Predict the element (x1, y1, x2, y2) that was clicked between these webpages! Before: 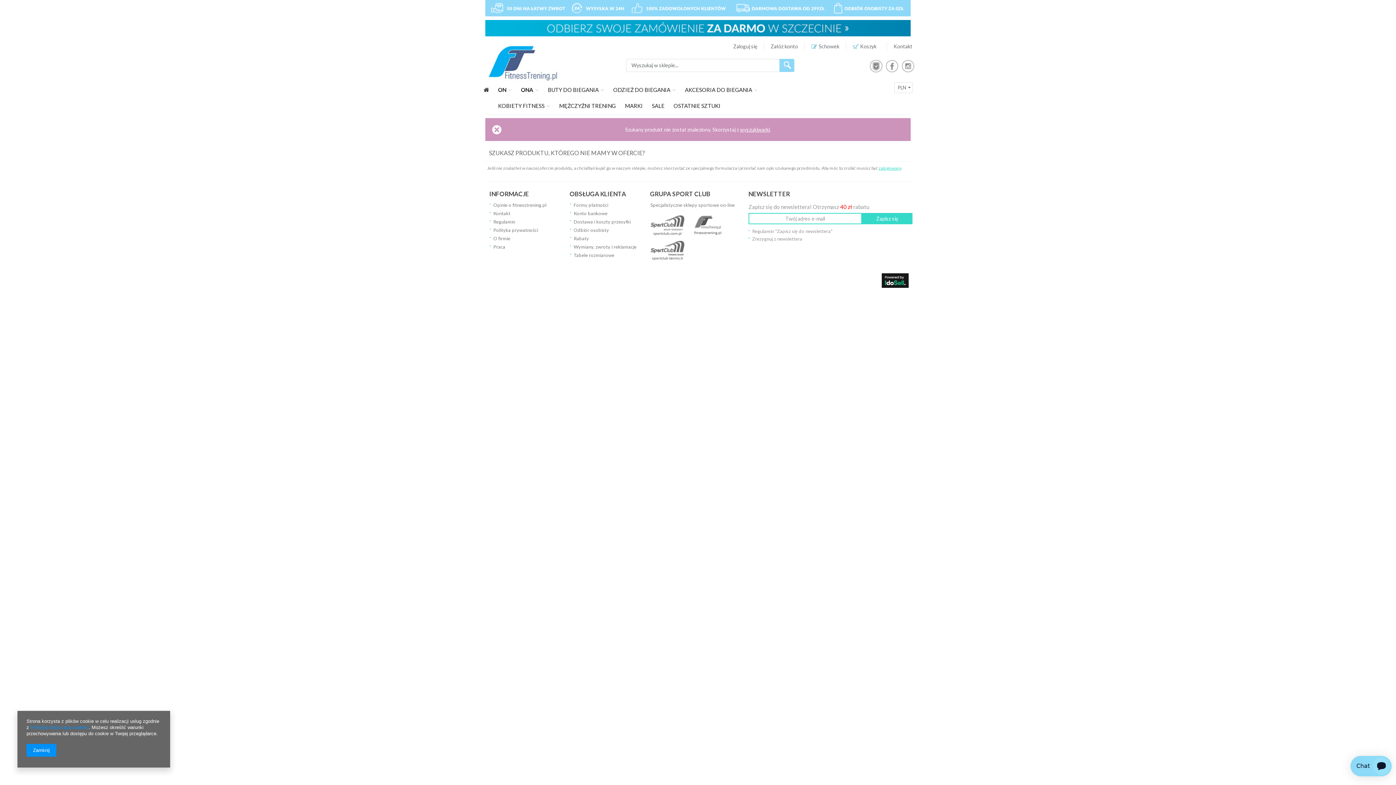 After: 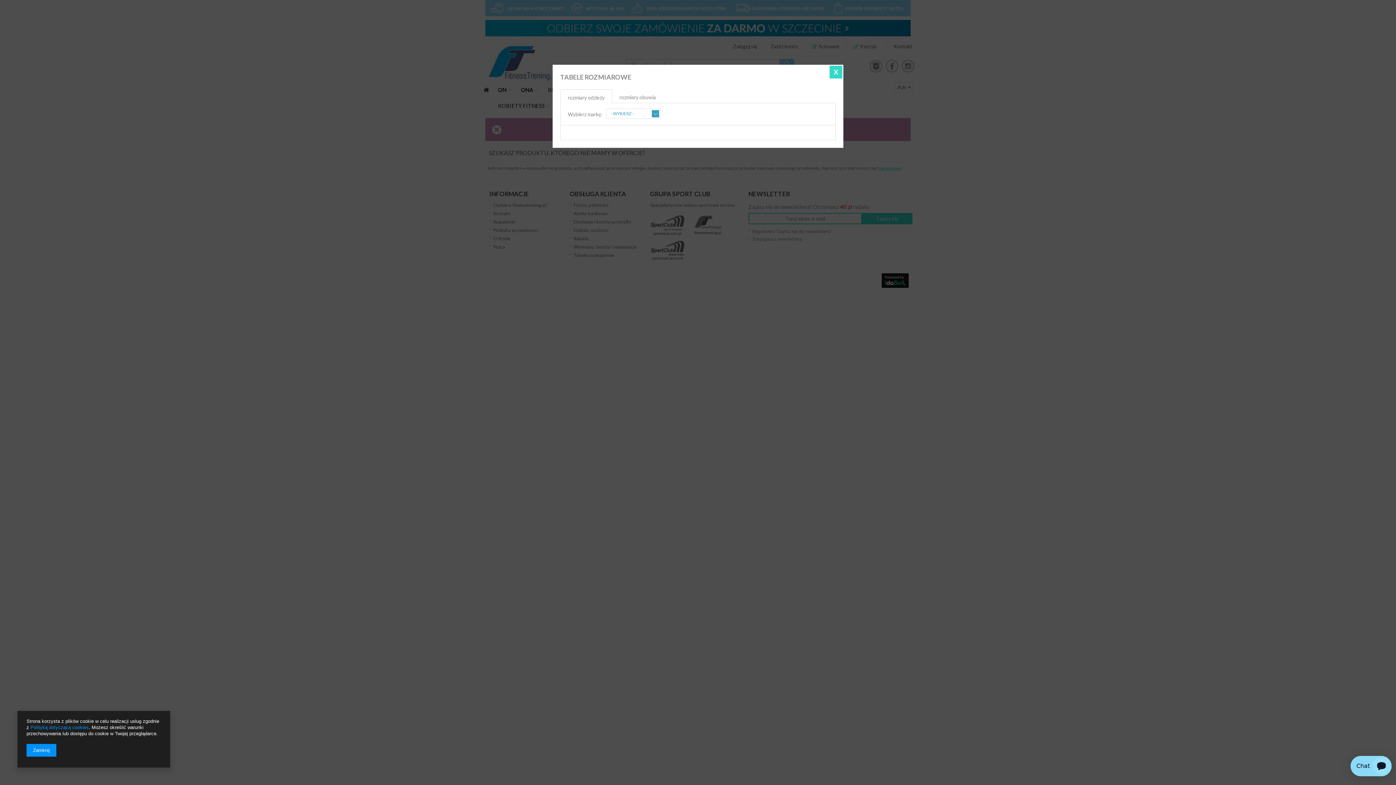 Action: label: Tabele rozmiarowe bbox: (573, 252, 614, 258)